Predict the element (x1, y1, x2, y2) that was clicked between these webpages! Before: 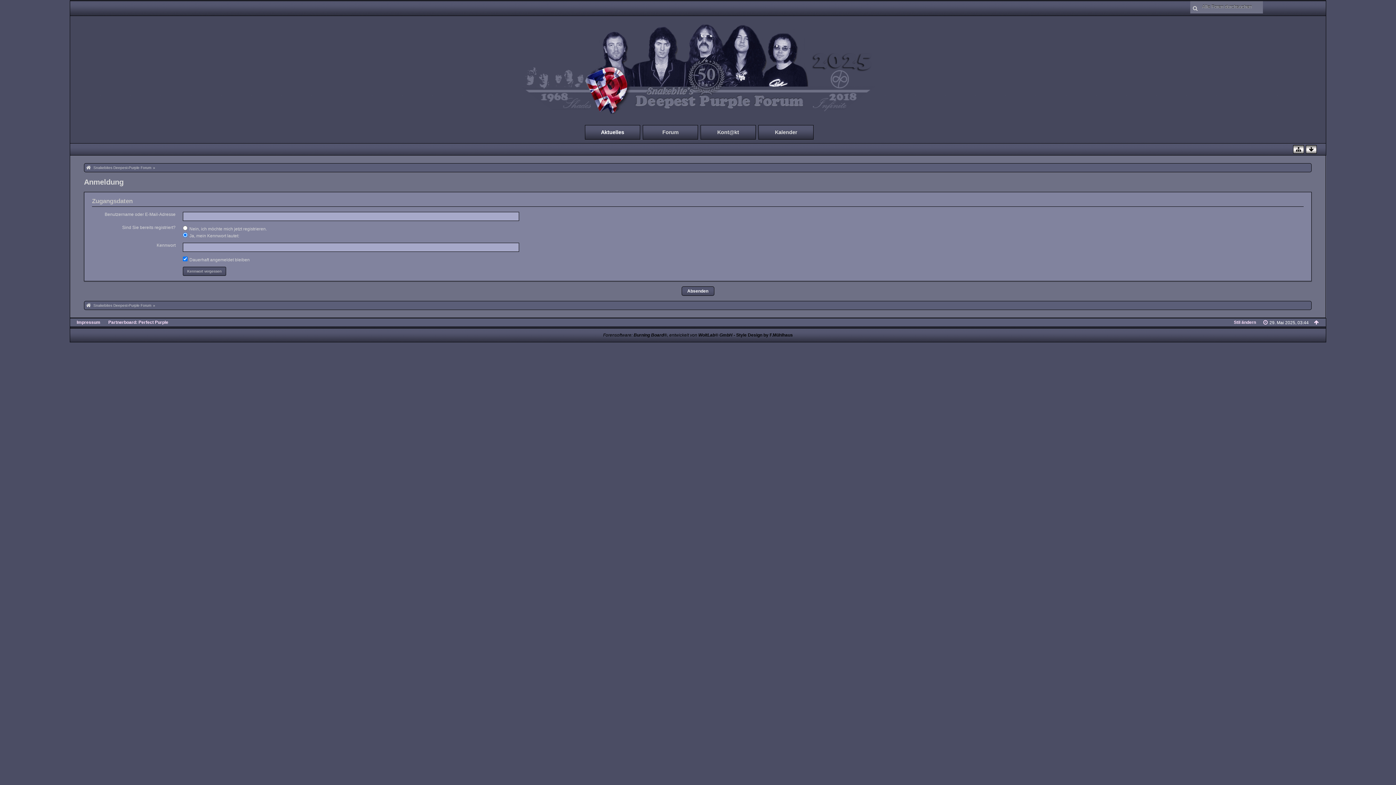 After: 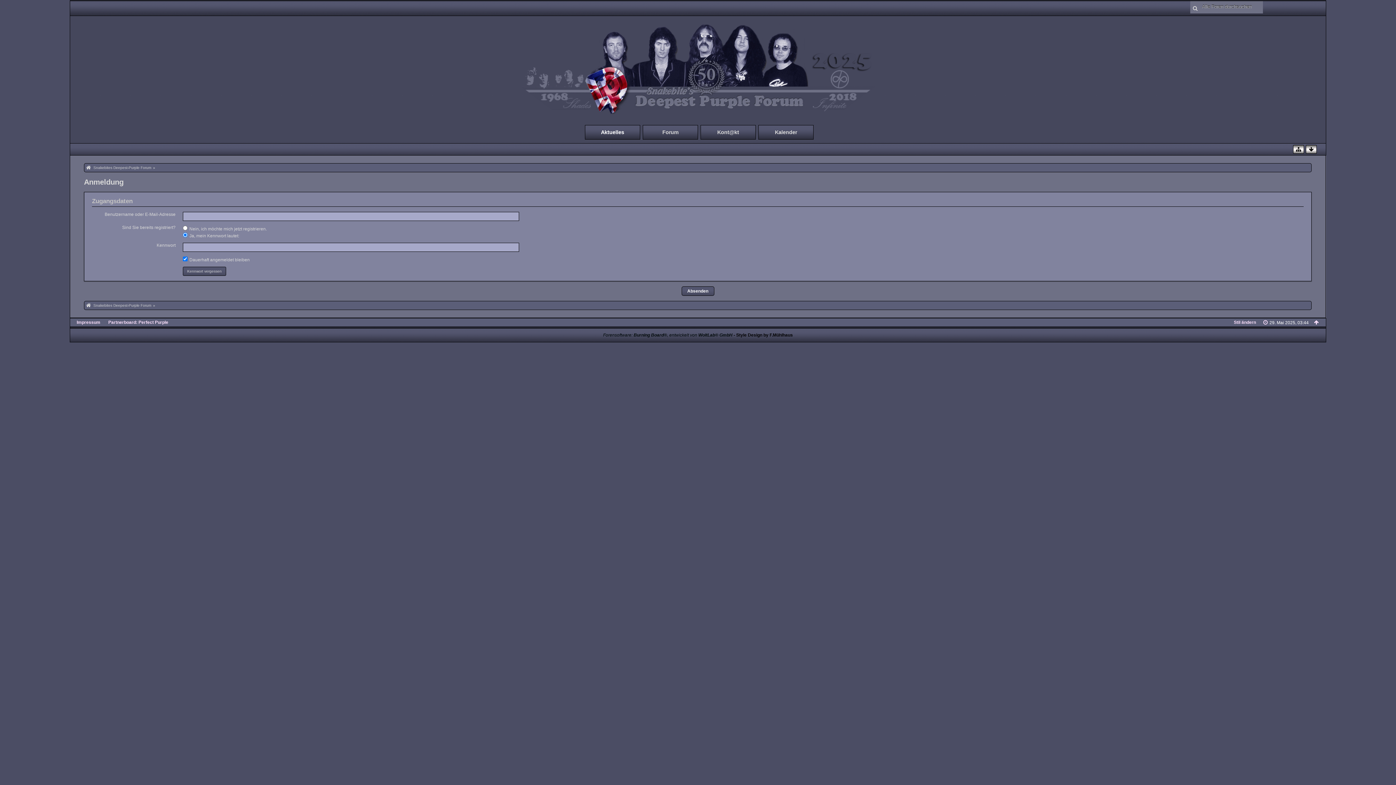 Action: label: Forensoftware: Burning Board®, entwickelt von WoltLab® GmbH bbox: (603, 332, 732, 337)